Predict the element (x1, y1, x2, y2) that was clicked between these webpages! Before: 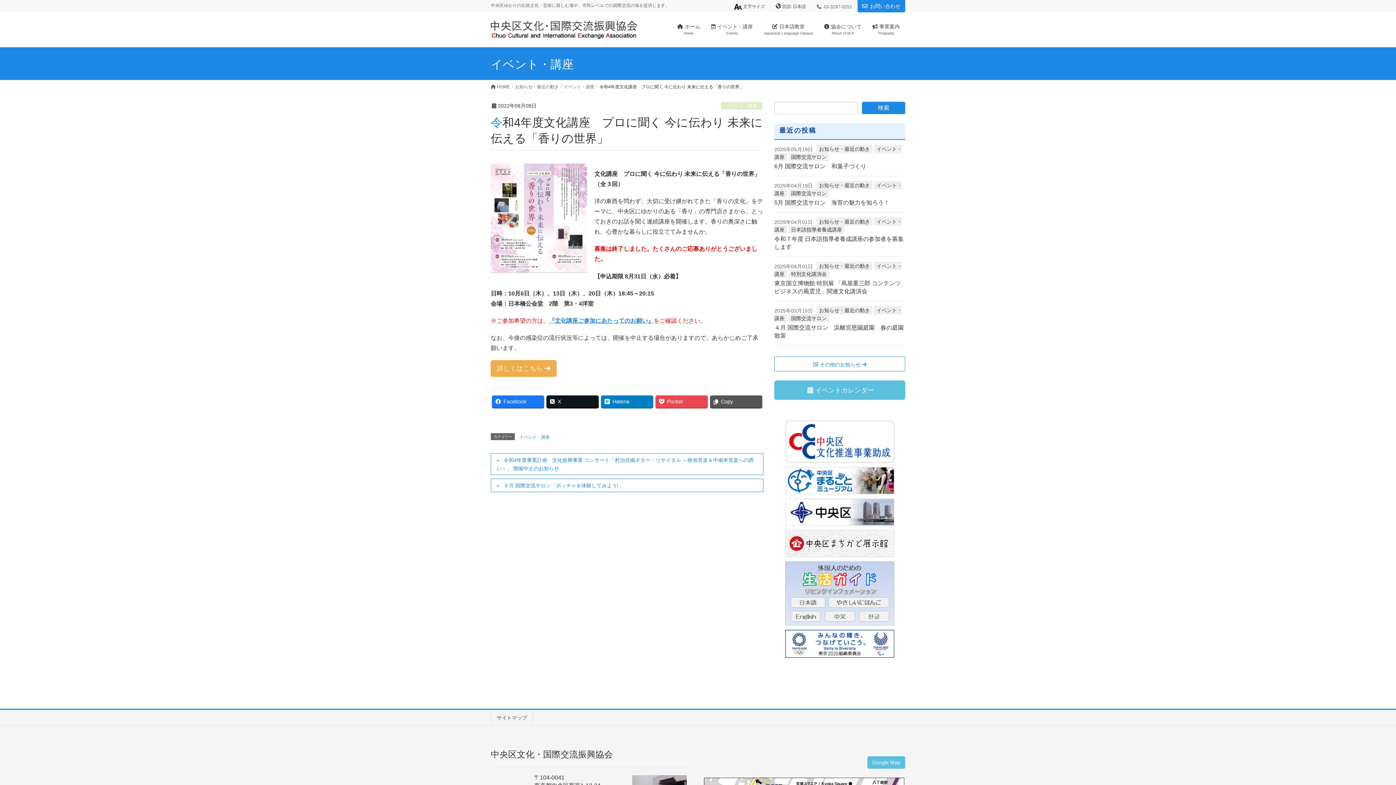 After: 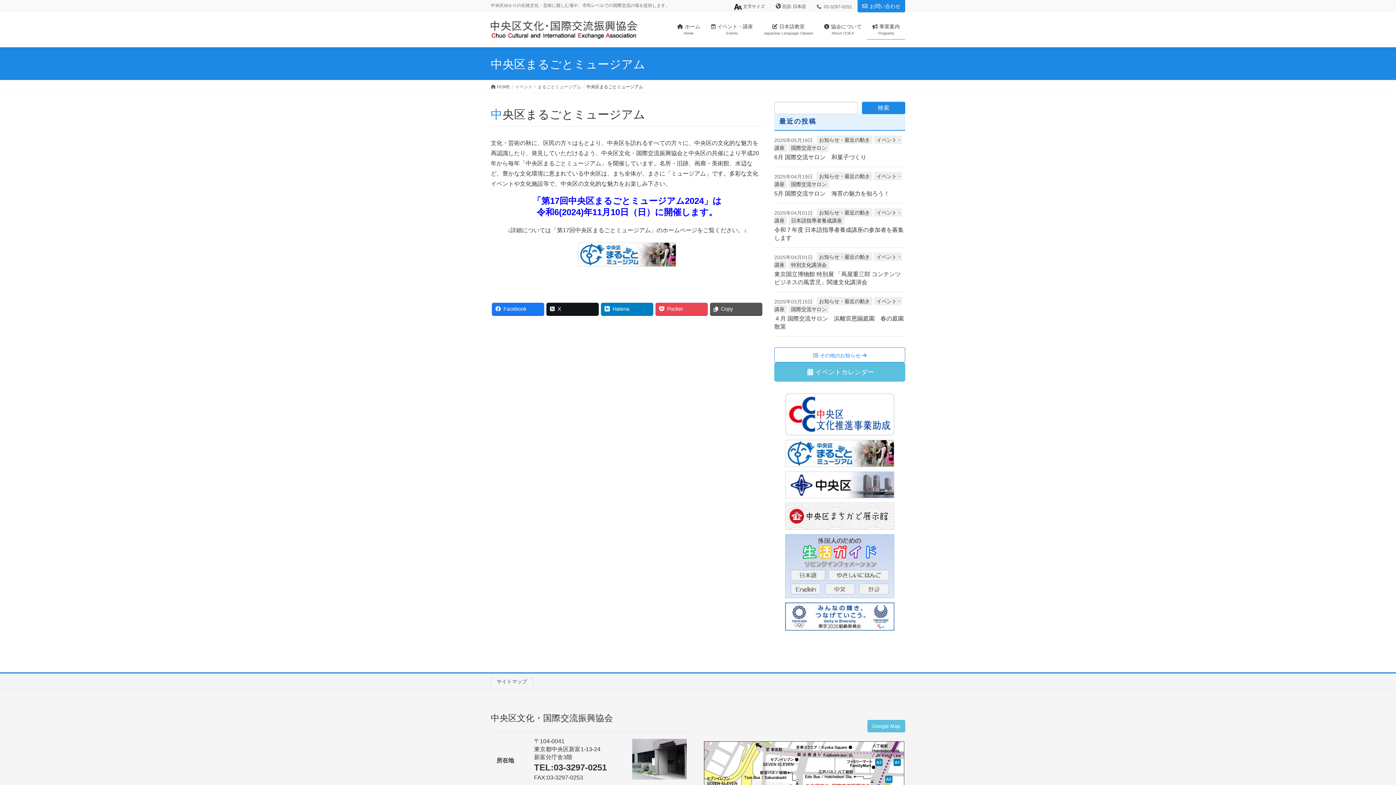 Action: bbox: (774, 467, 905, 494)